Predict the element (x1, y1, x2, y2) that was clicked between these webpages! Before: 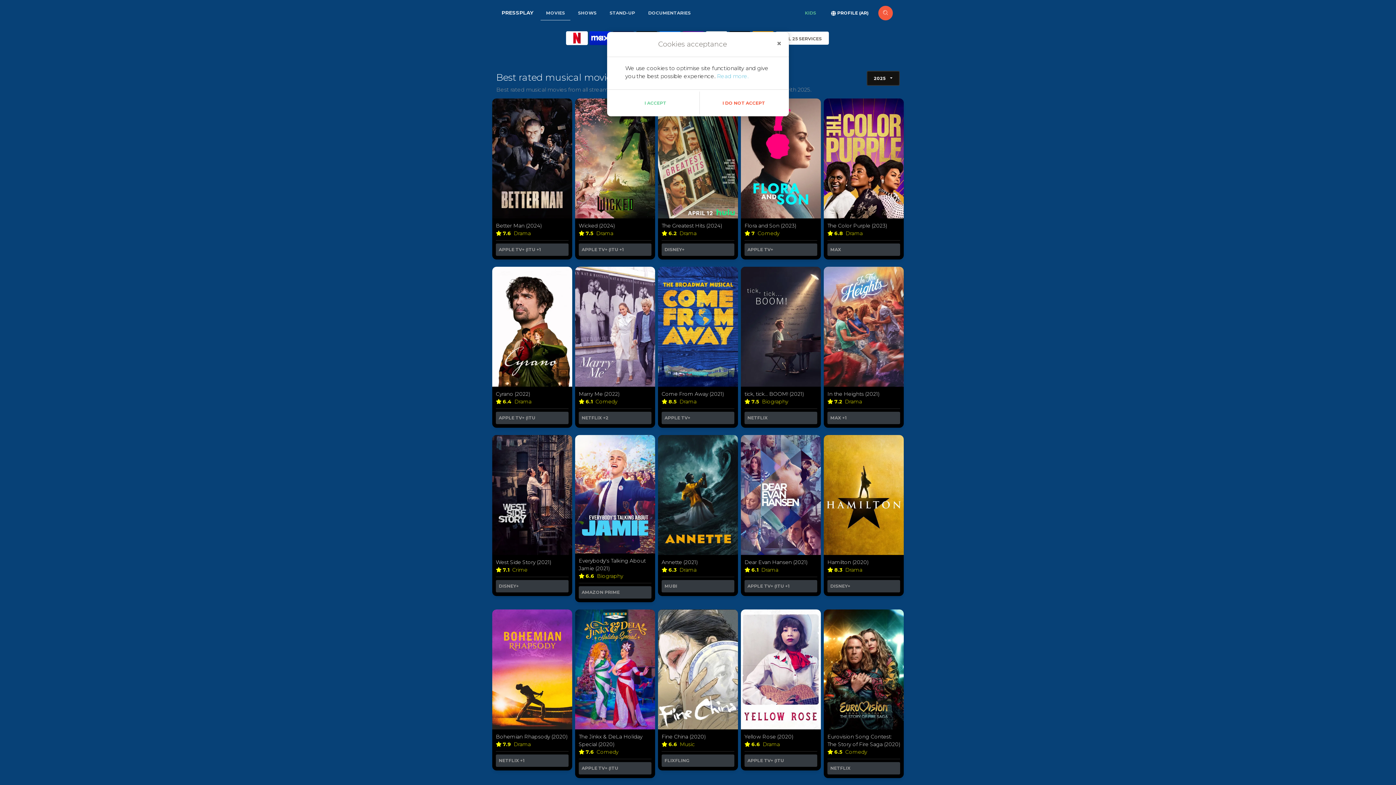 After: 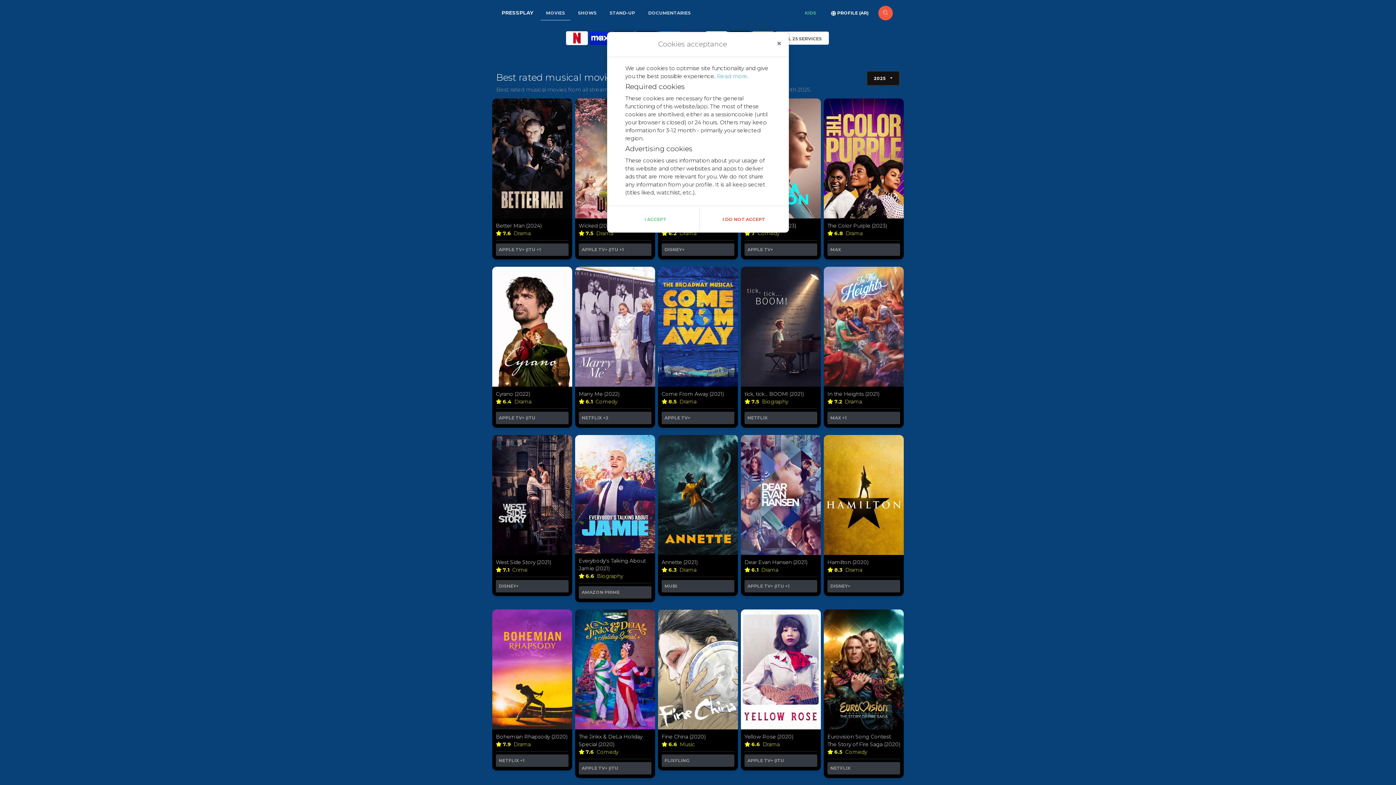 Action: bbox: (717, 72, 748, 79) label: Read more.